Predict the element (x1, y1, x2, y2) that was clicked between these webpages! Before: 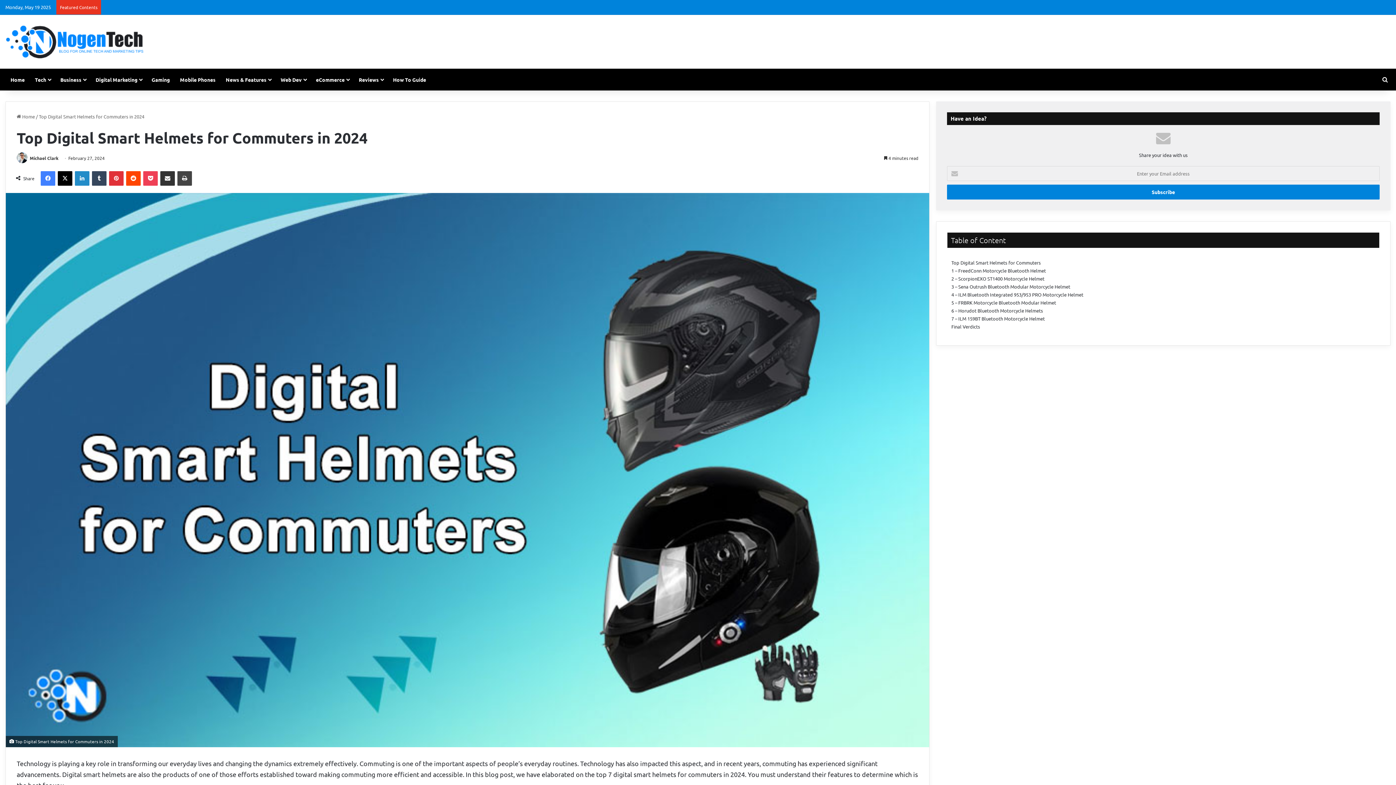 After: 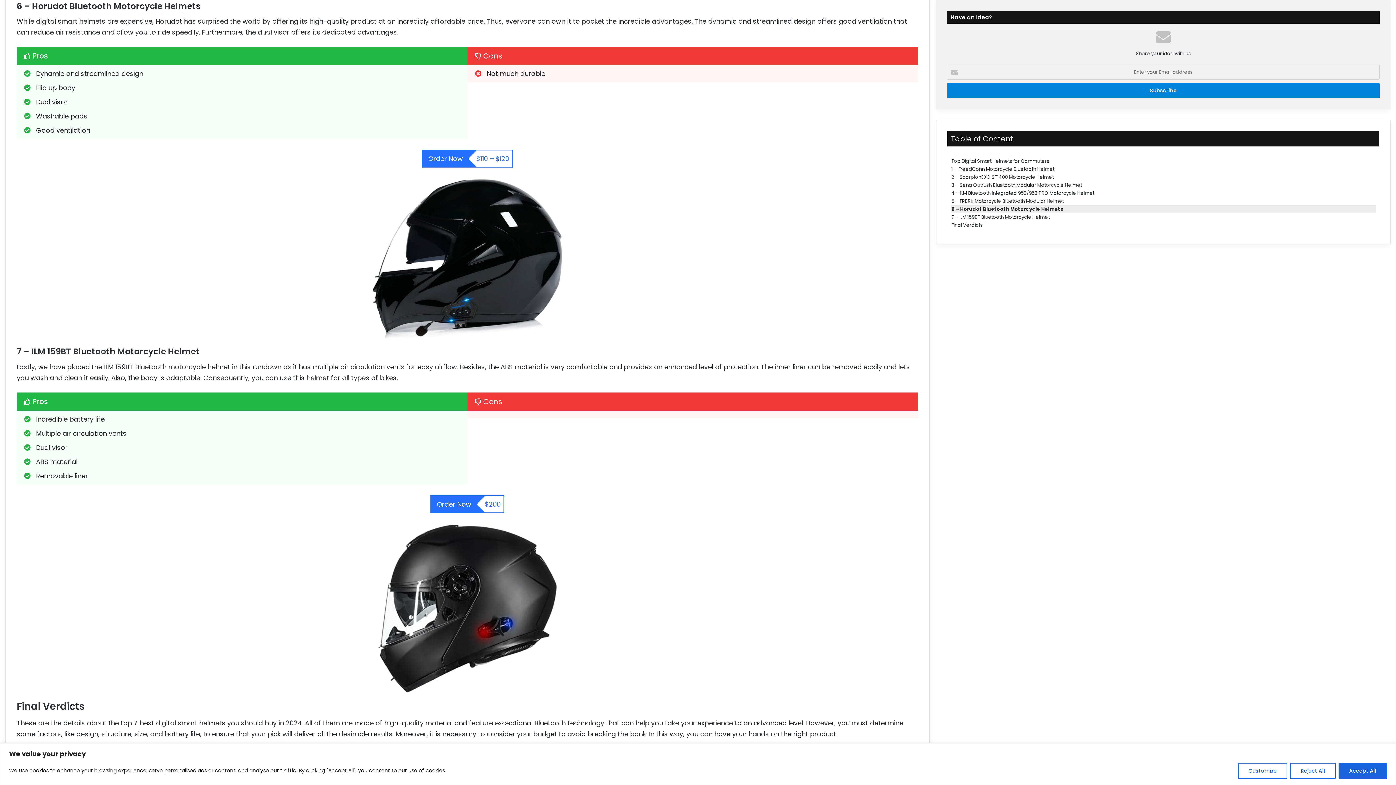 Action: label: 6 – Horudot Bluetooth Motorcycle Helmets bbox: (951, 306, 1043, 314)